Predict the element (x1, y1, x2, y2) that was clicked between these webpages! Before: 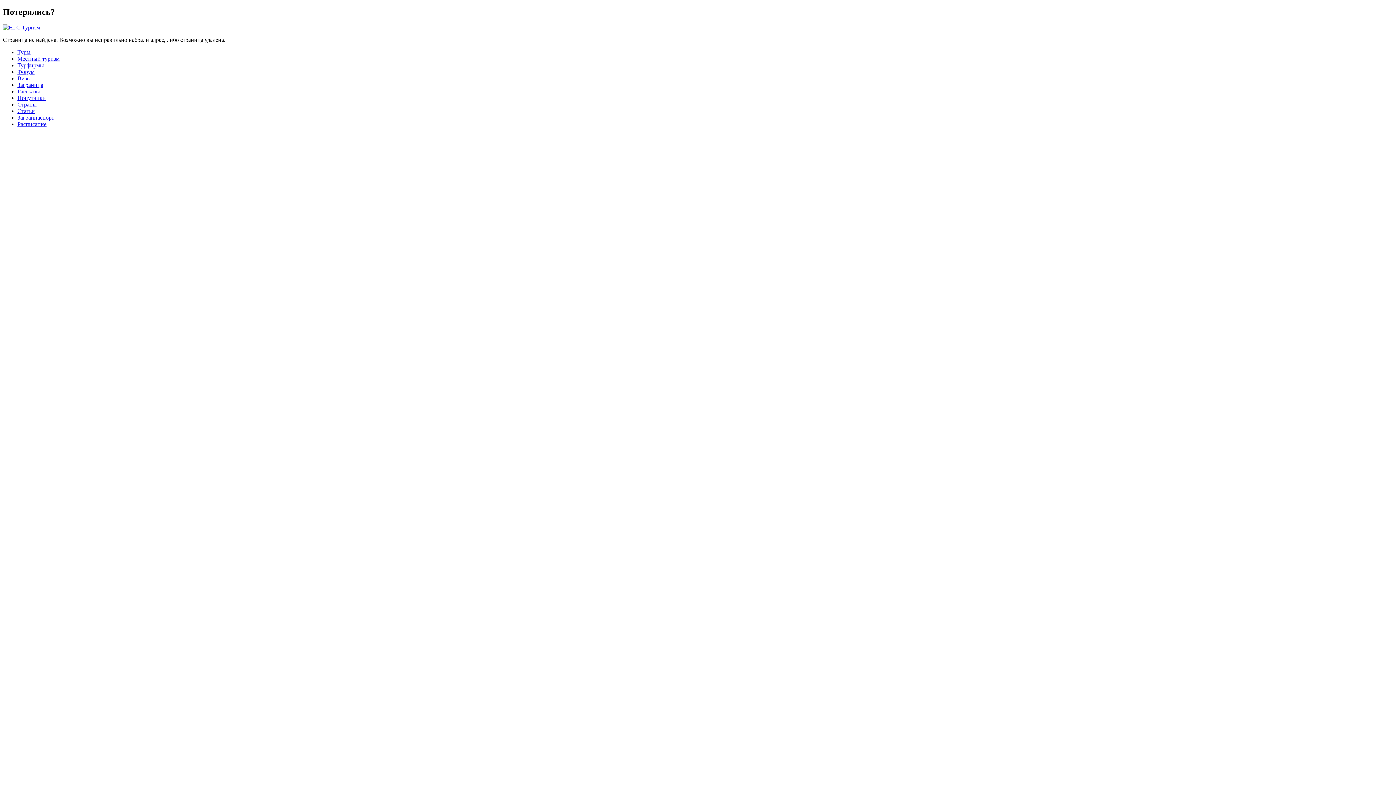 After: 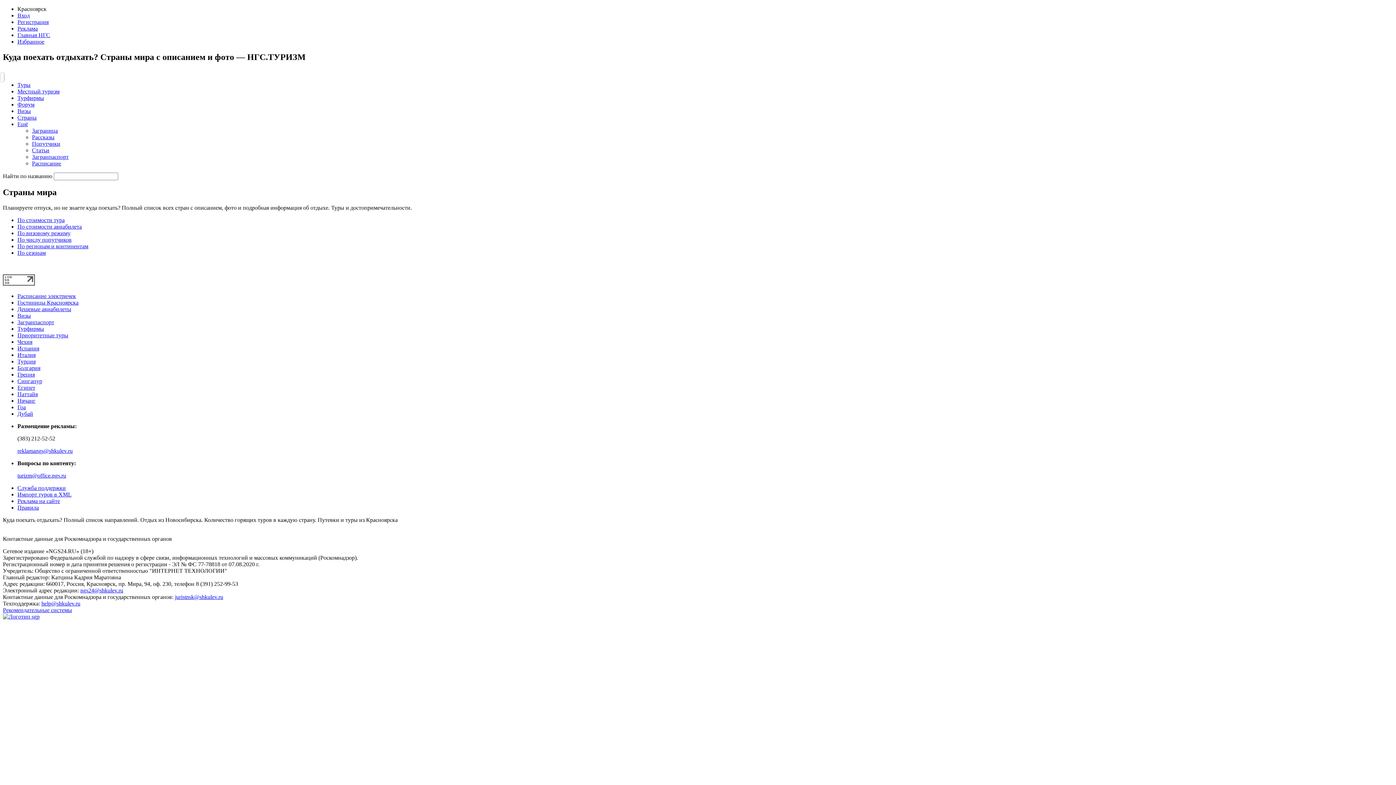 Action: bbox: (17, 101, 36, 107) label: Страны